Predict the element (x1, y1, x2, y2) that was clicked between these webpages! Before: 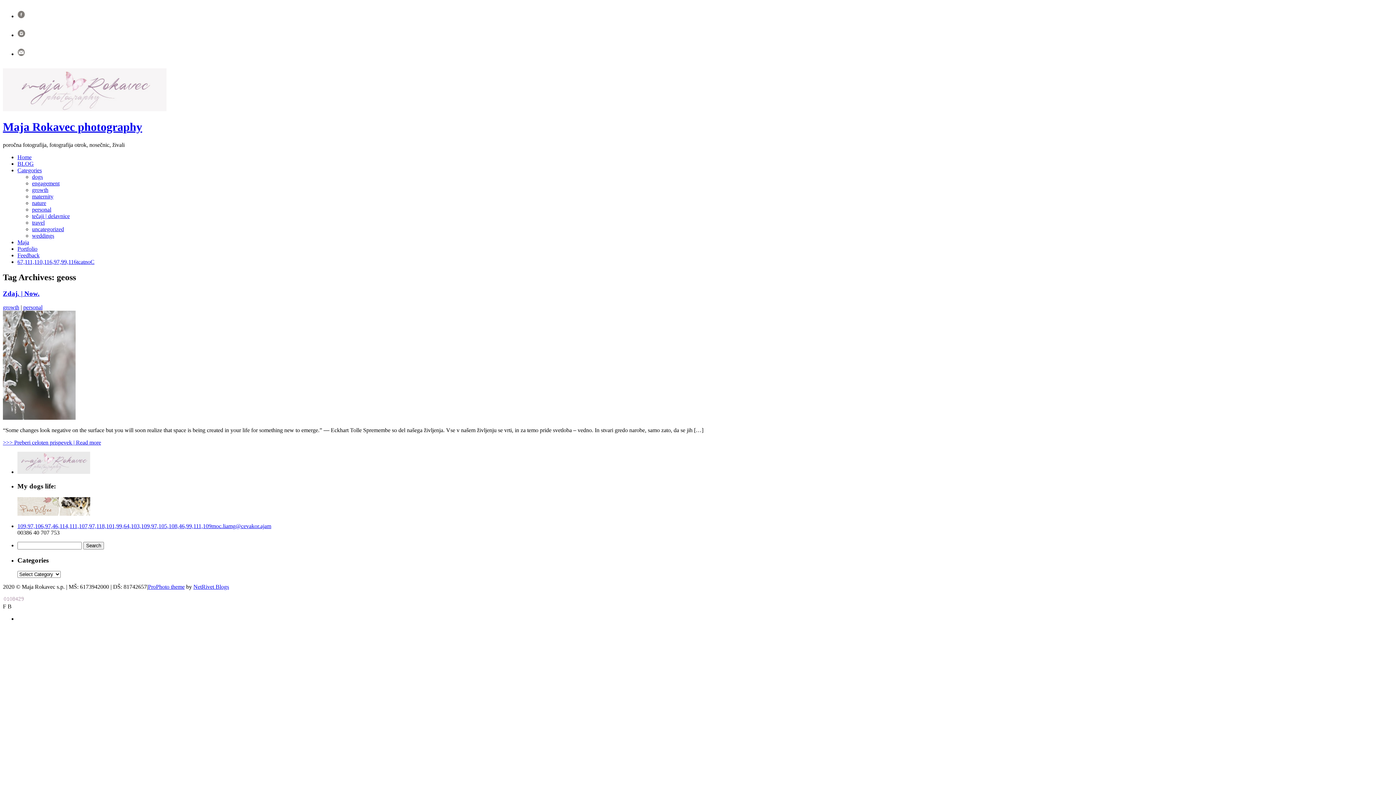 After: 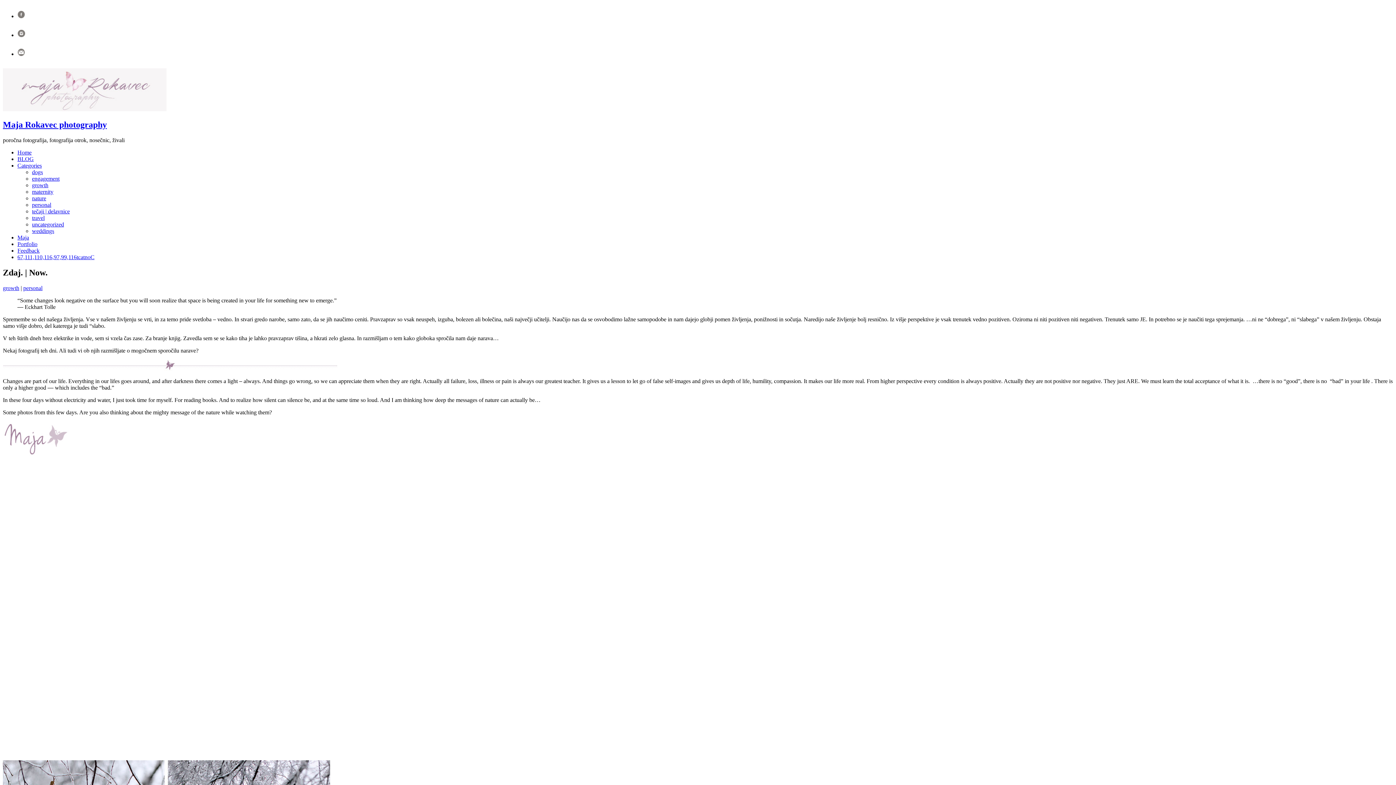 Action: bbox: (2, 415, 75, 421)